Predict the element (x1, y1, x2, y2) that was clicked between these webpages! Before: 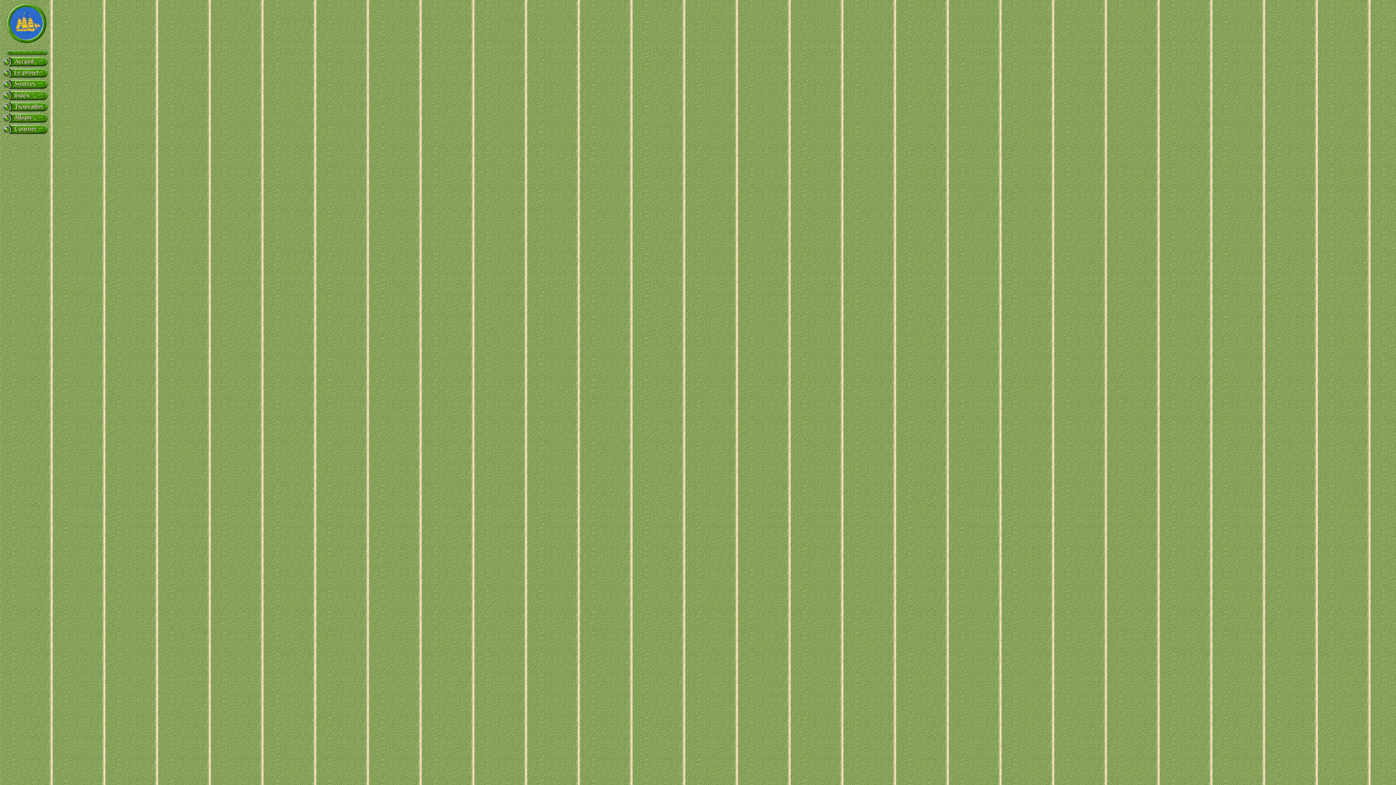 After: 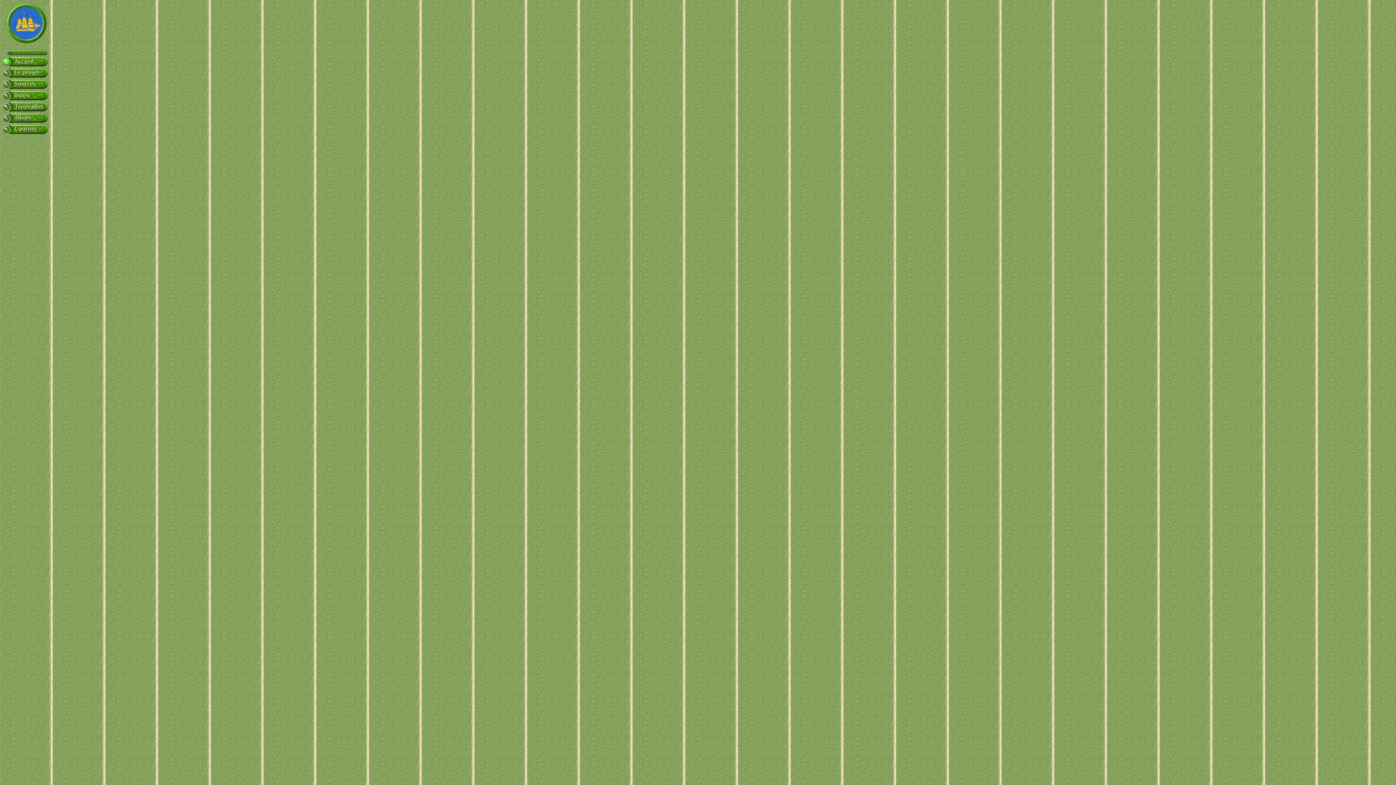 Action: bbox: (2, 62, 48, 68)